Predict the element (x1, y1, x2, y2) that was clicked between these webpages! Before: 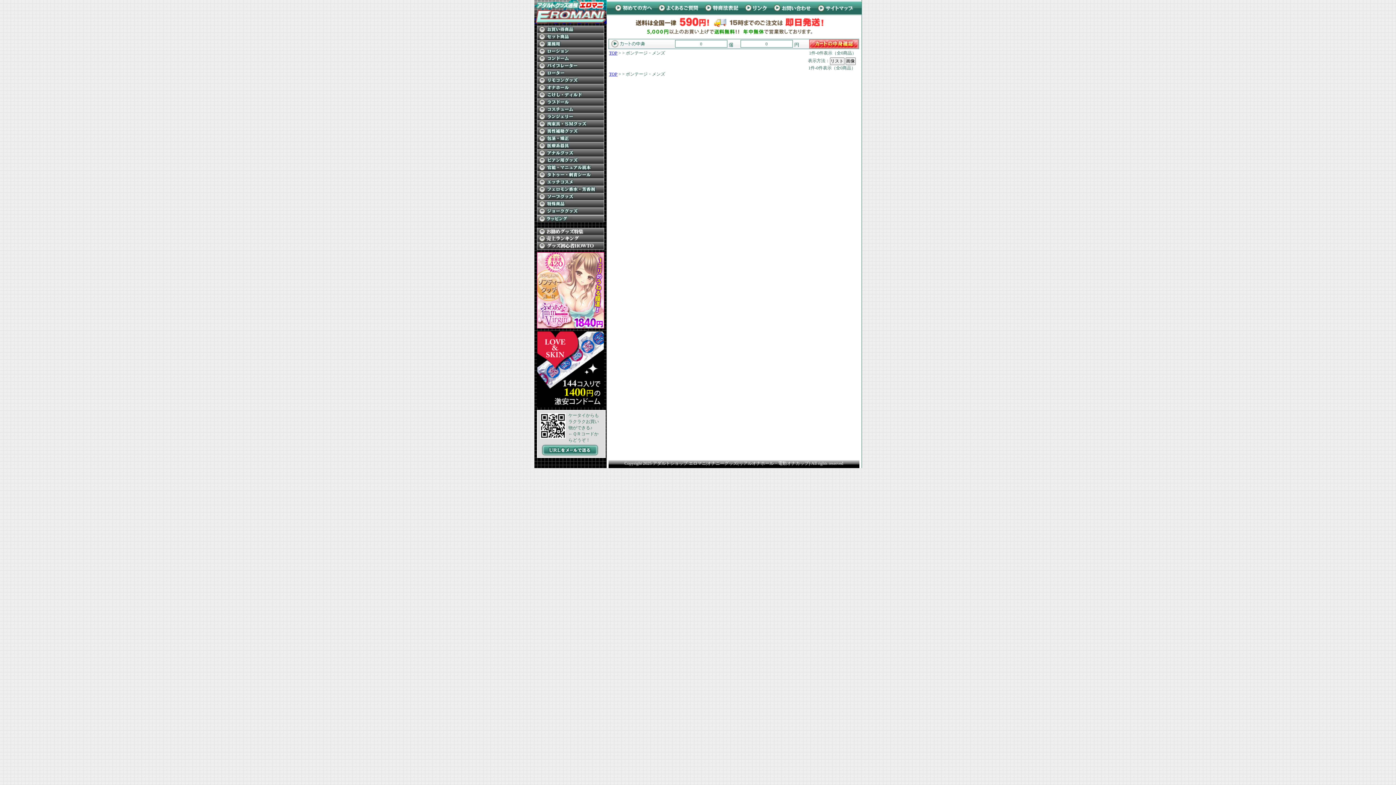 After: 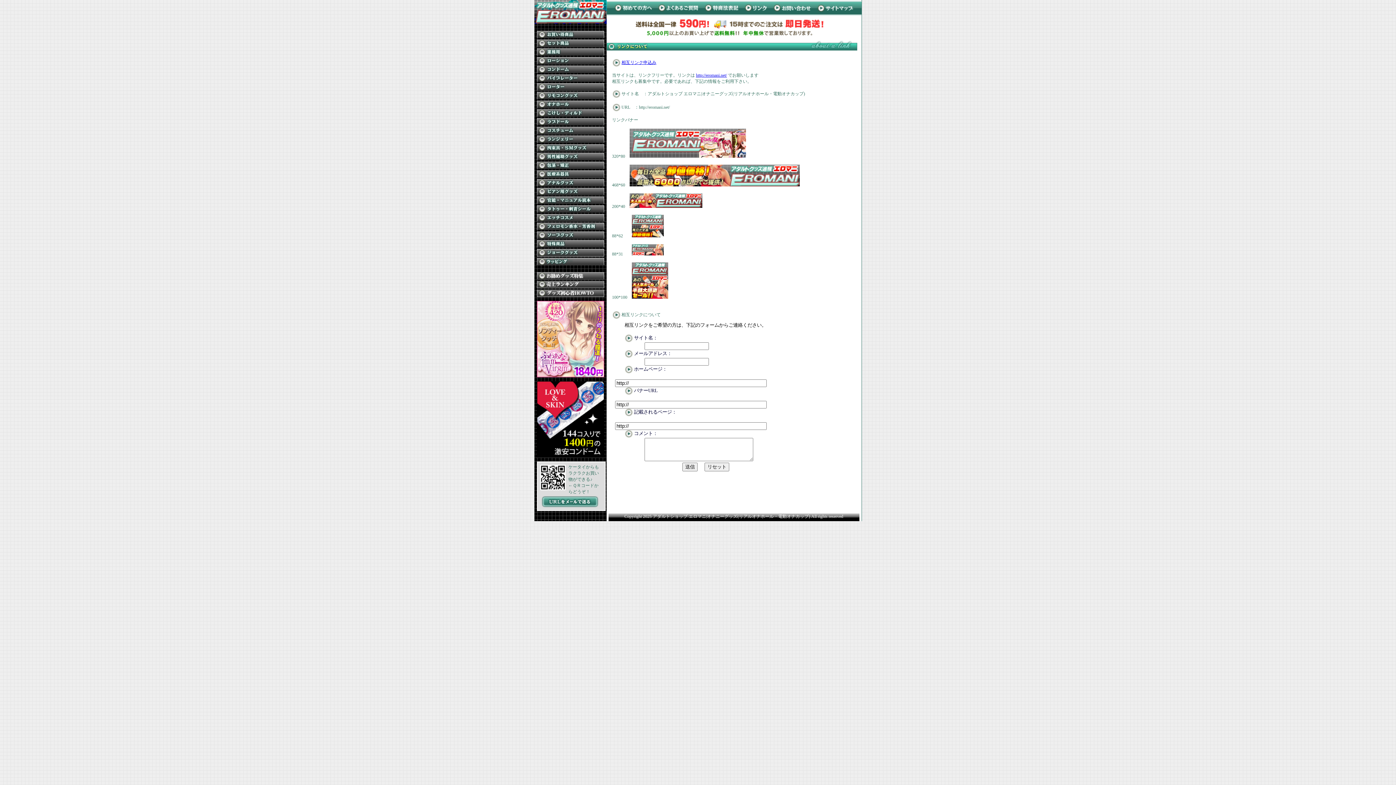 Action: bbox: (744, 11, 773, 16)